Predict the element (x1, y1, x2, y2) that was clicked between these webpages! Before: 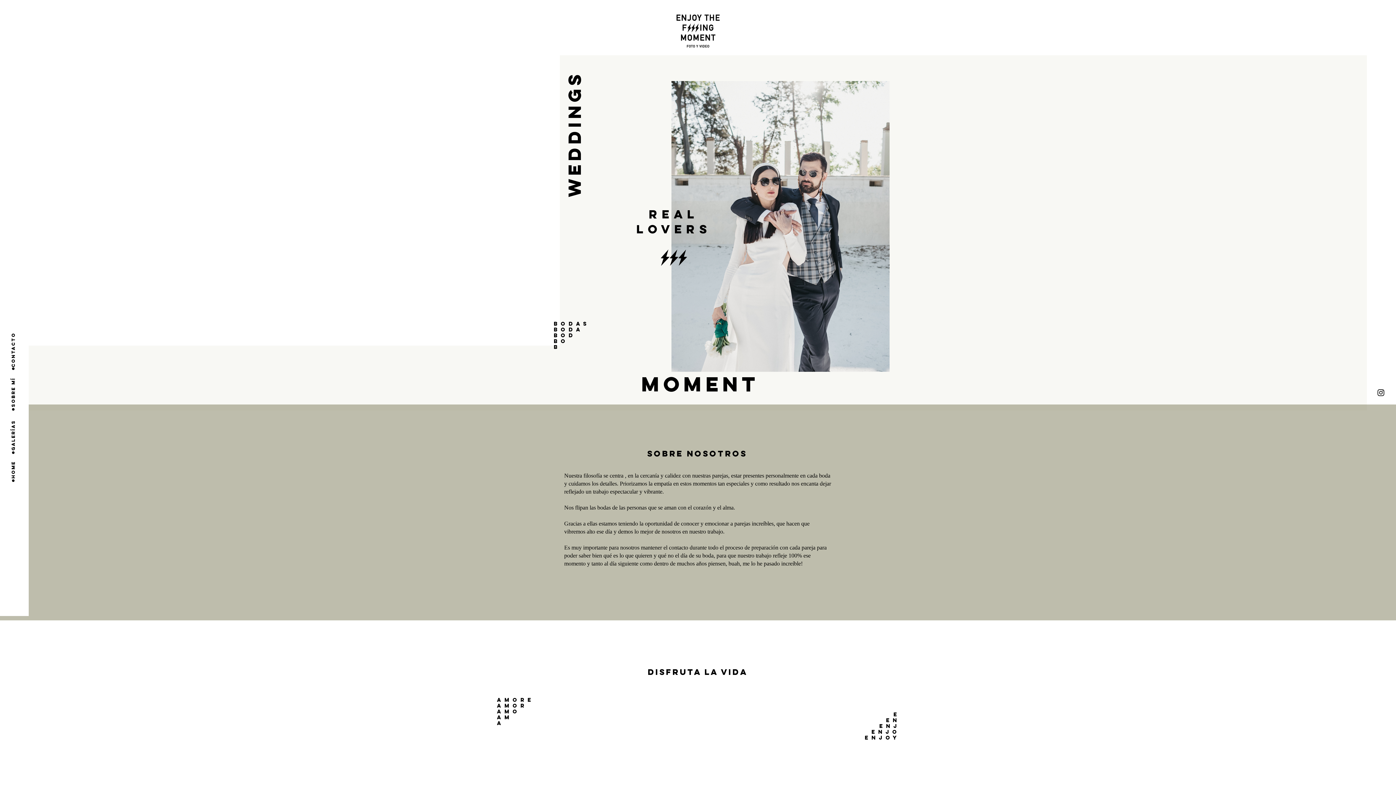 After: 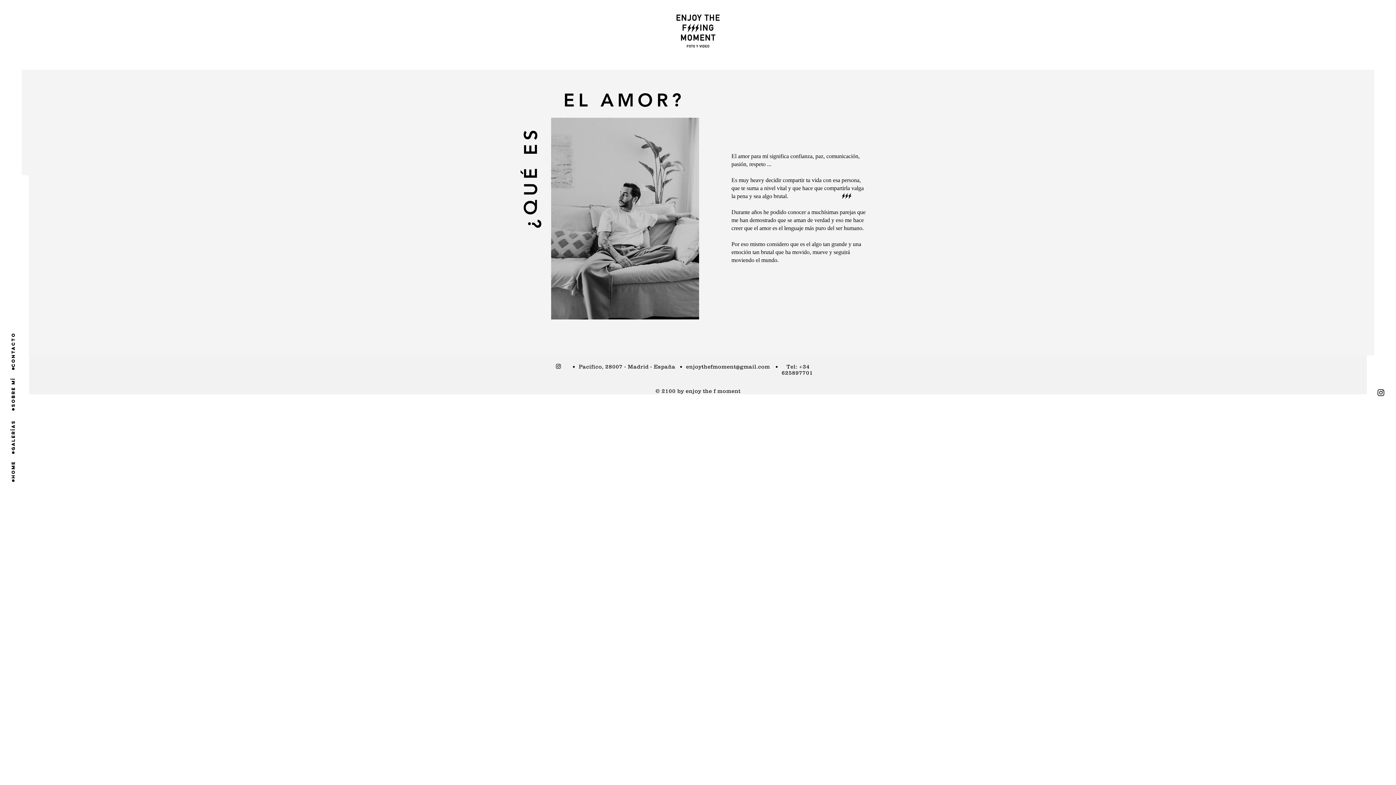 Action: bbox: (9, 374, 17, 410) label: SOBRE MÍ